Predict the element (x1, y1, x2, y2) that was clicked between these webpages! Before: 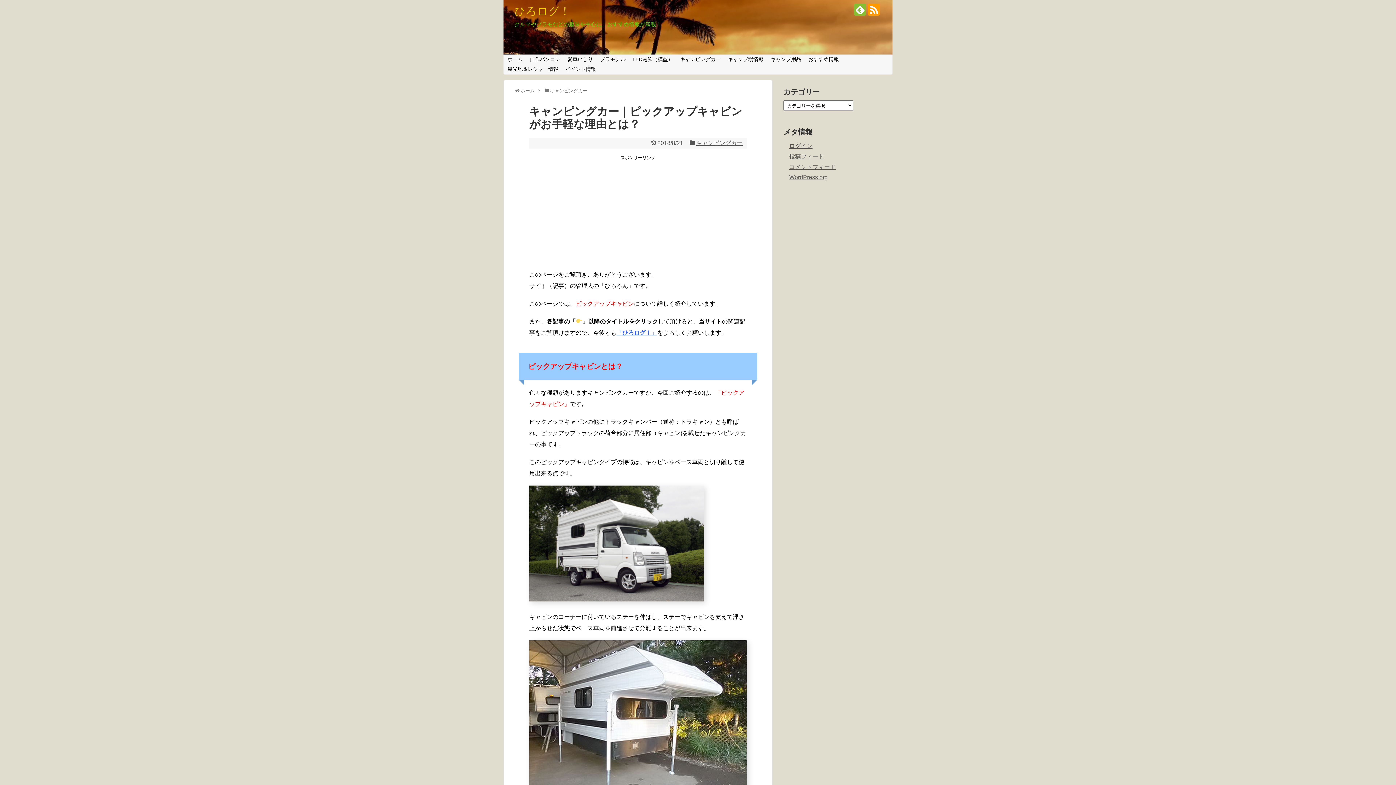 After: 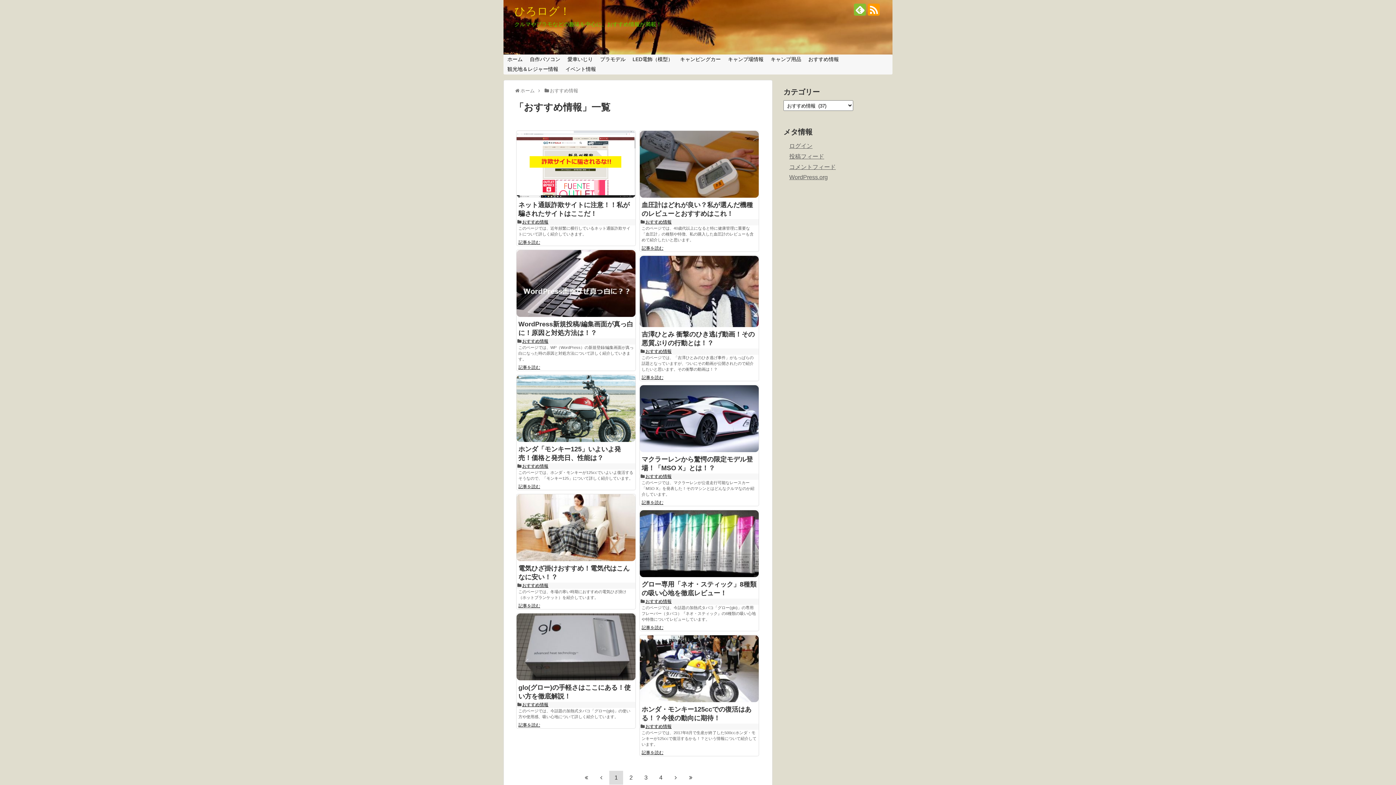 Action: bbox: (805, 54, 842, 64) label: おすすめ情報